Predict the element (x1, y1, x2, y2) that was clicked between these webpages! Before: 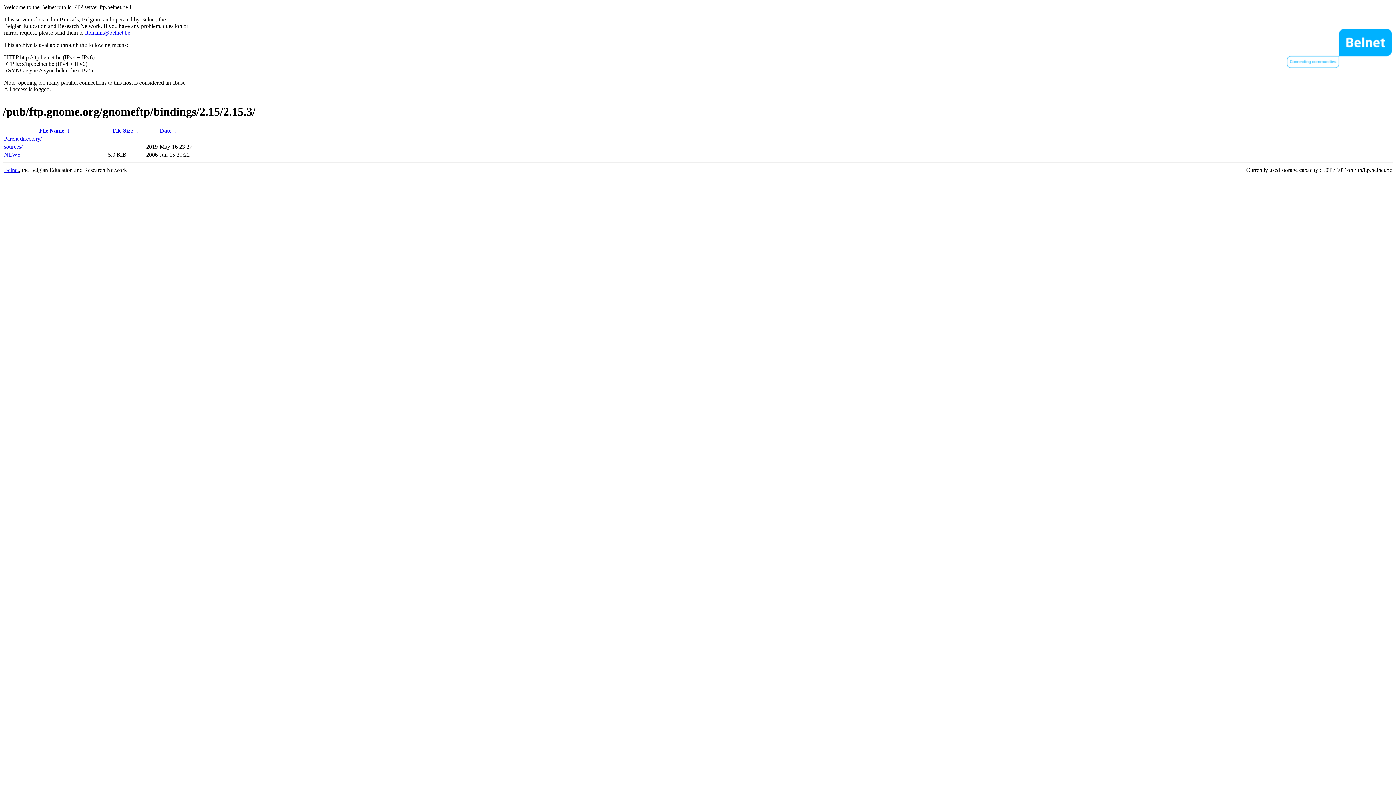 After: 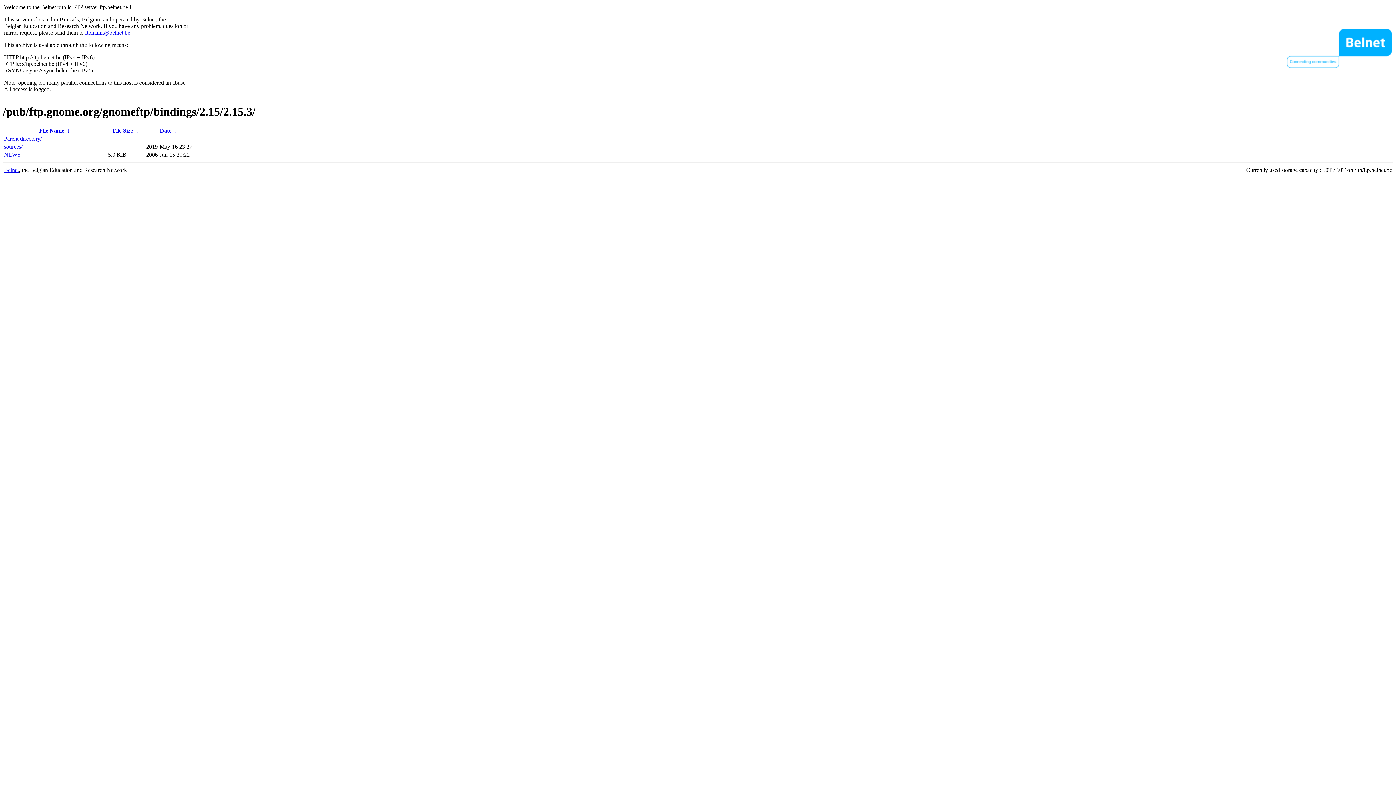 Action: bbox: (4, 151, 20, 157) label: NEWS